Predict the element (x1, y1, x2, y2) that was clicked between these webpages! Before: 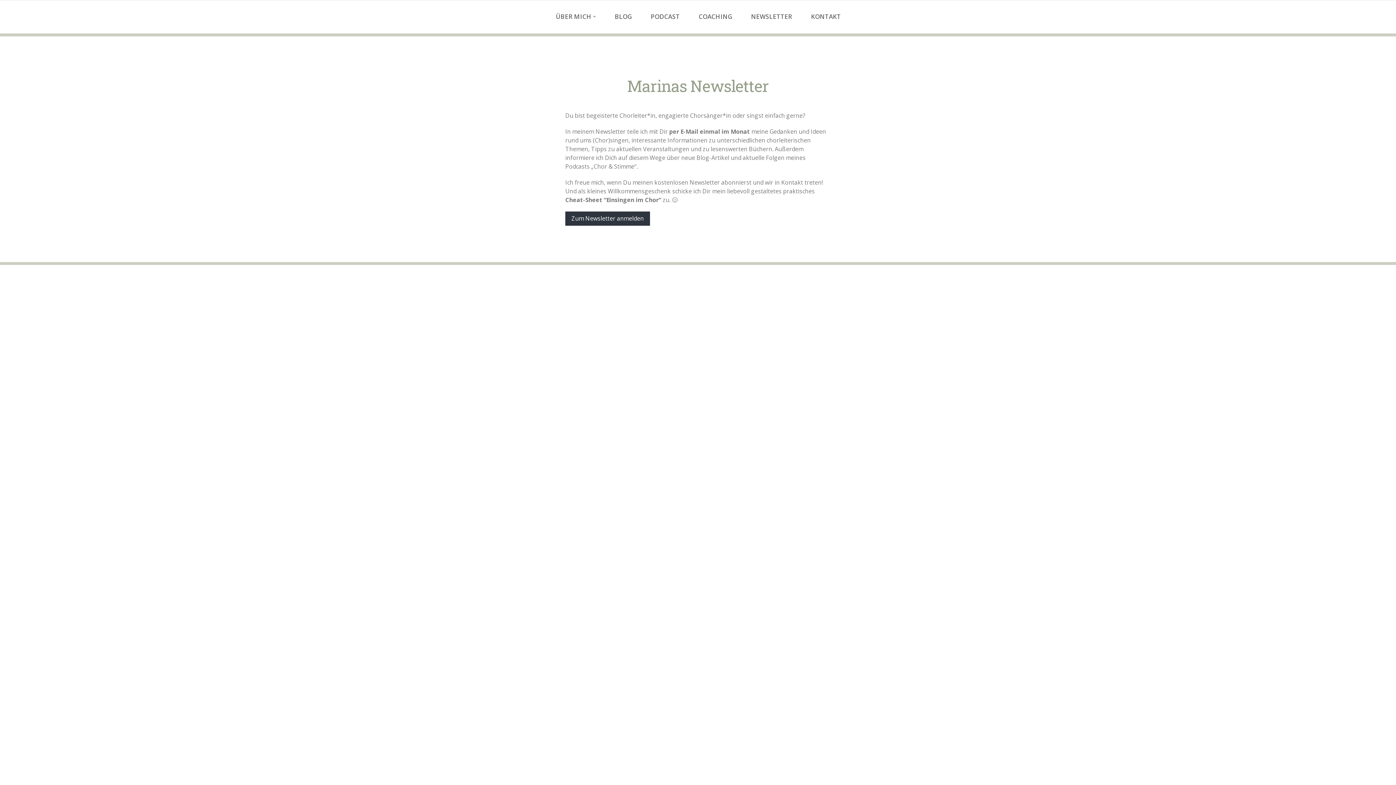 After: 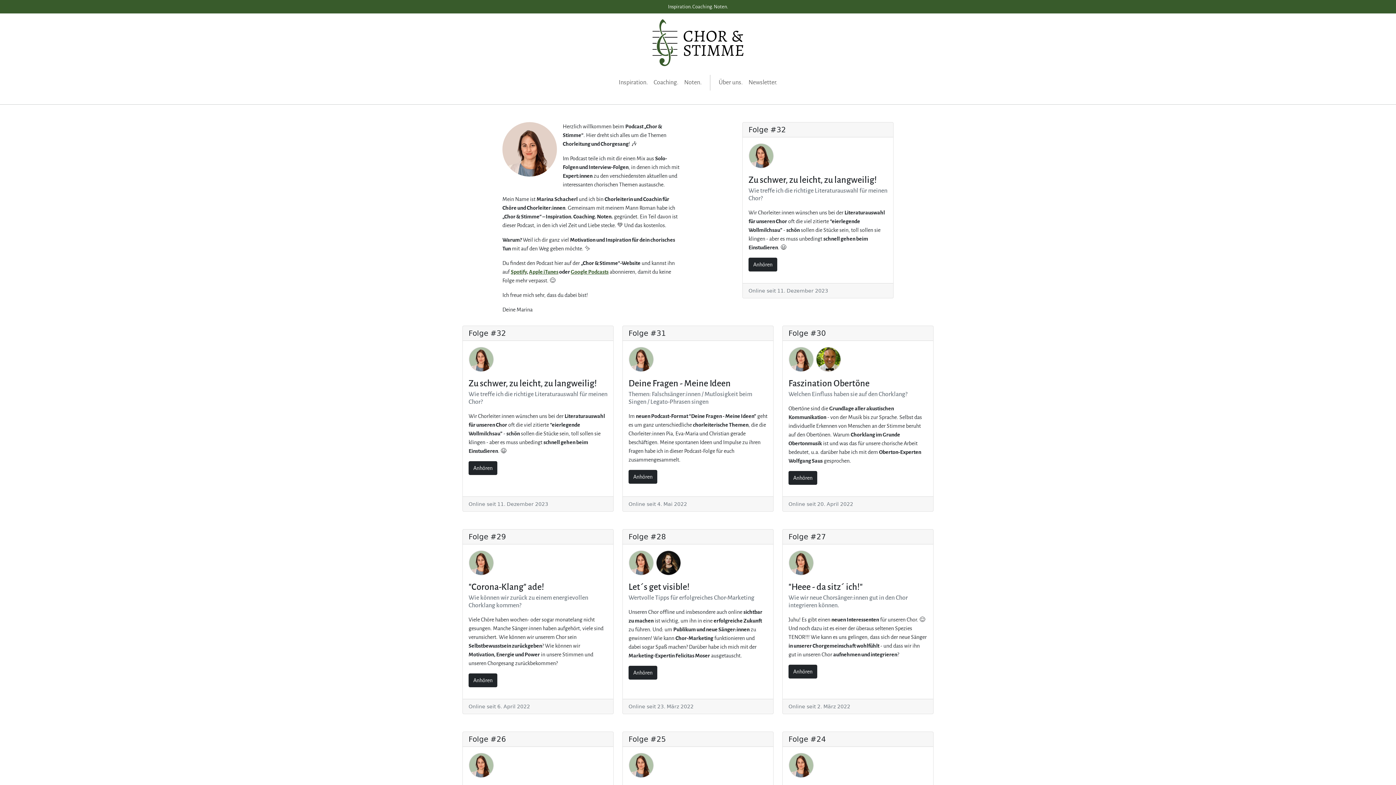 Action: bbox: (641, 9, 689, 24) label: PODCAST